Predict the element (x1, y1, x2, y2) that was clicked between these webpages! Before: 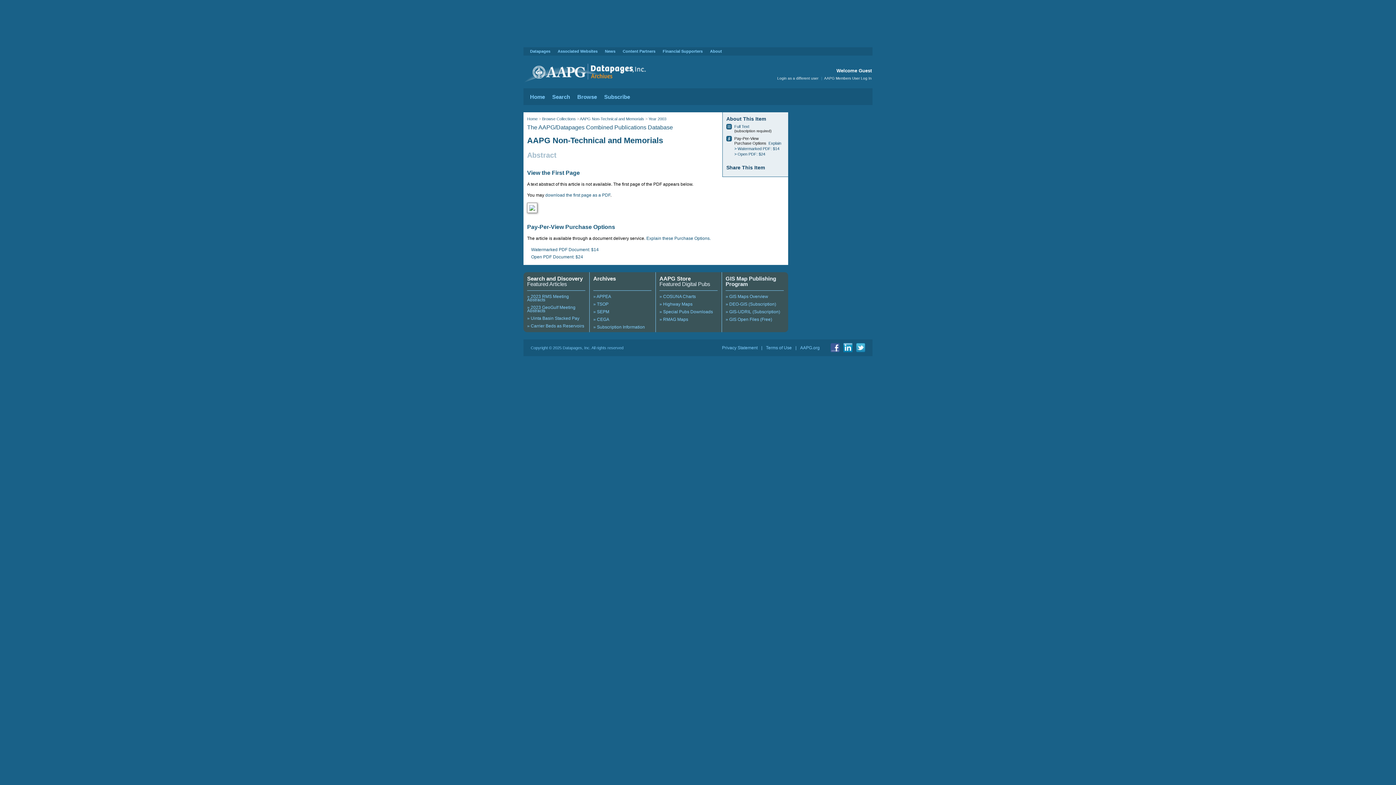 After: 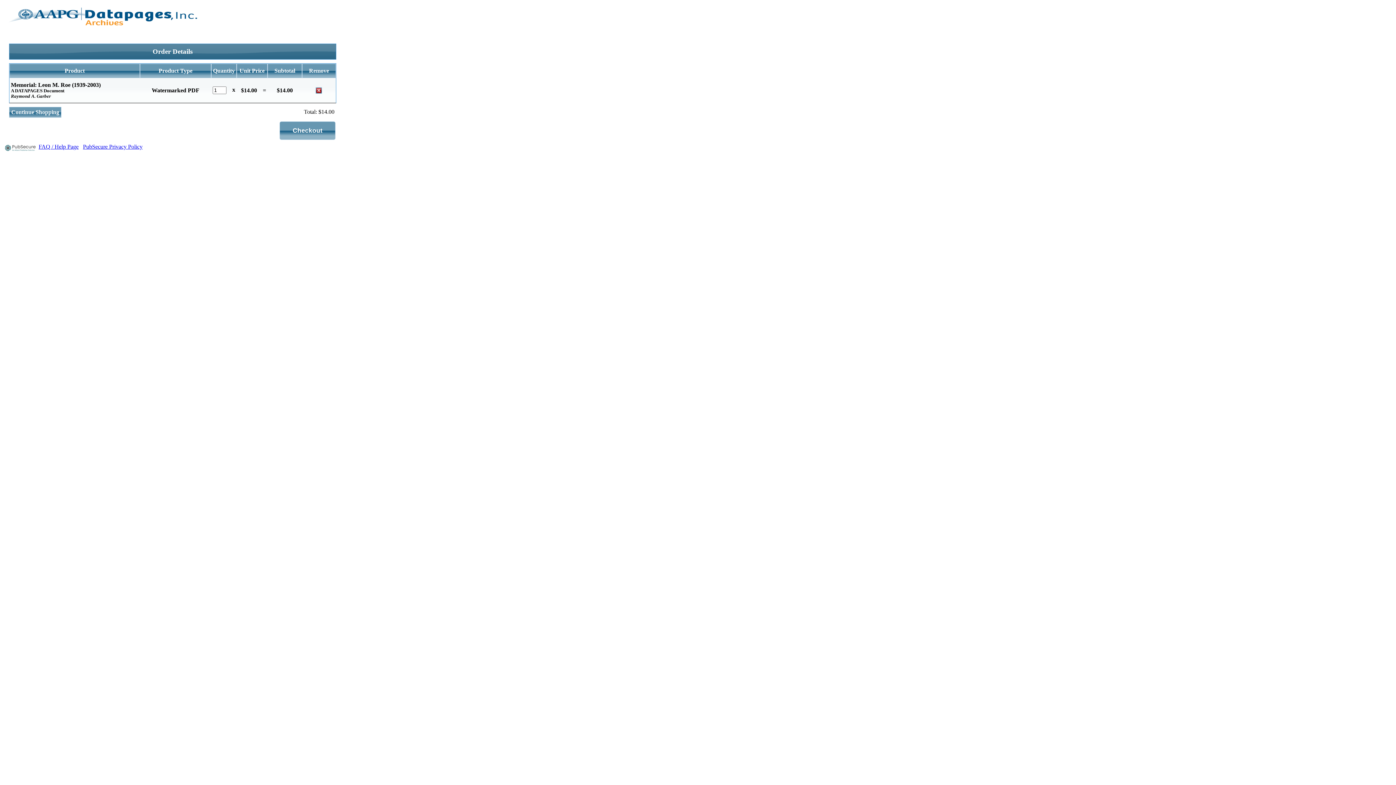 Action: bbox: (734, 146, 779, 150) label: > Watermarked PDF: $14